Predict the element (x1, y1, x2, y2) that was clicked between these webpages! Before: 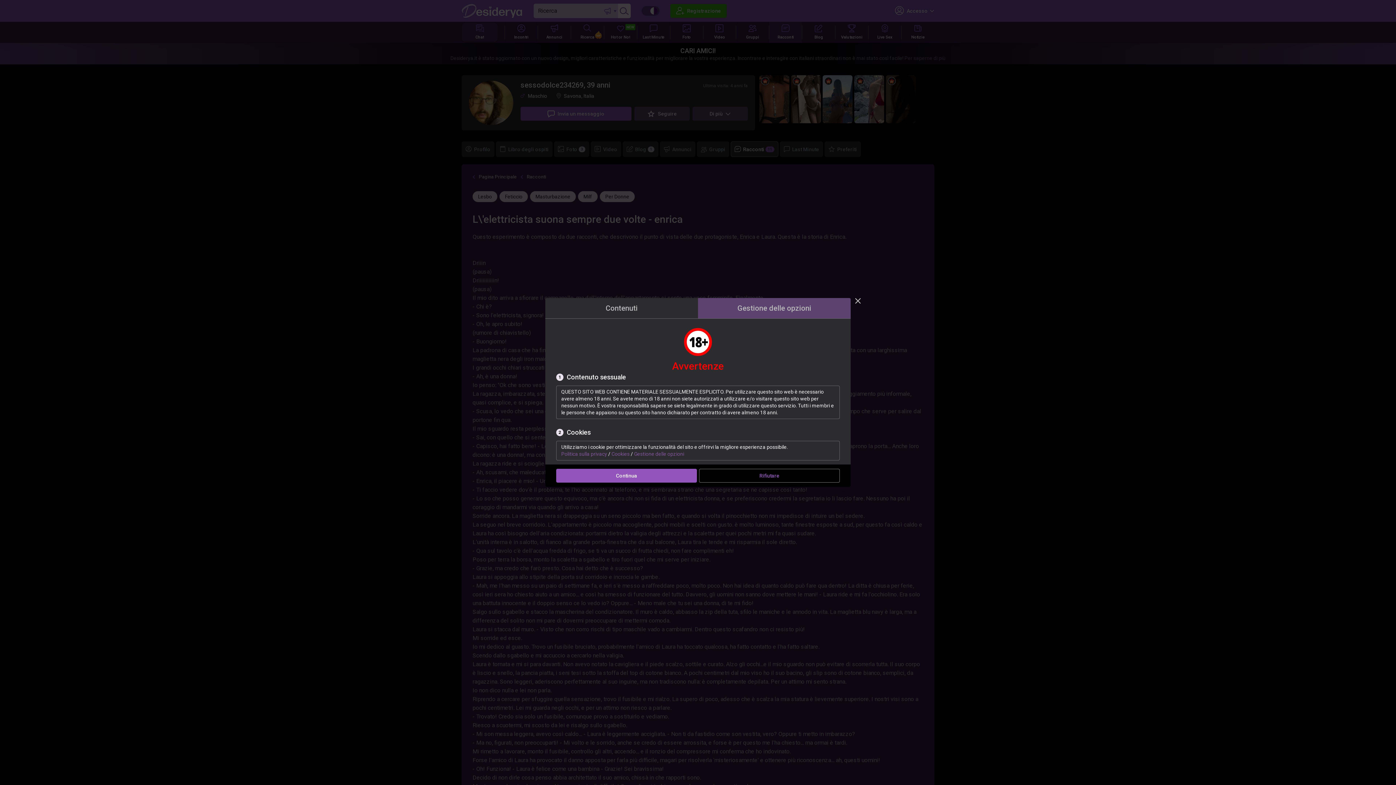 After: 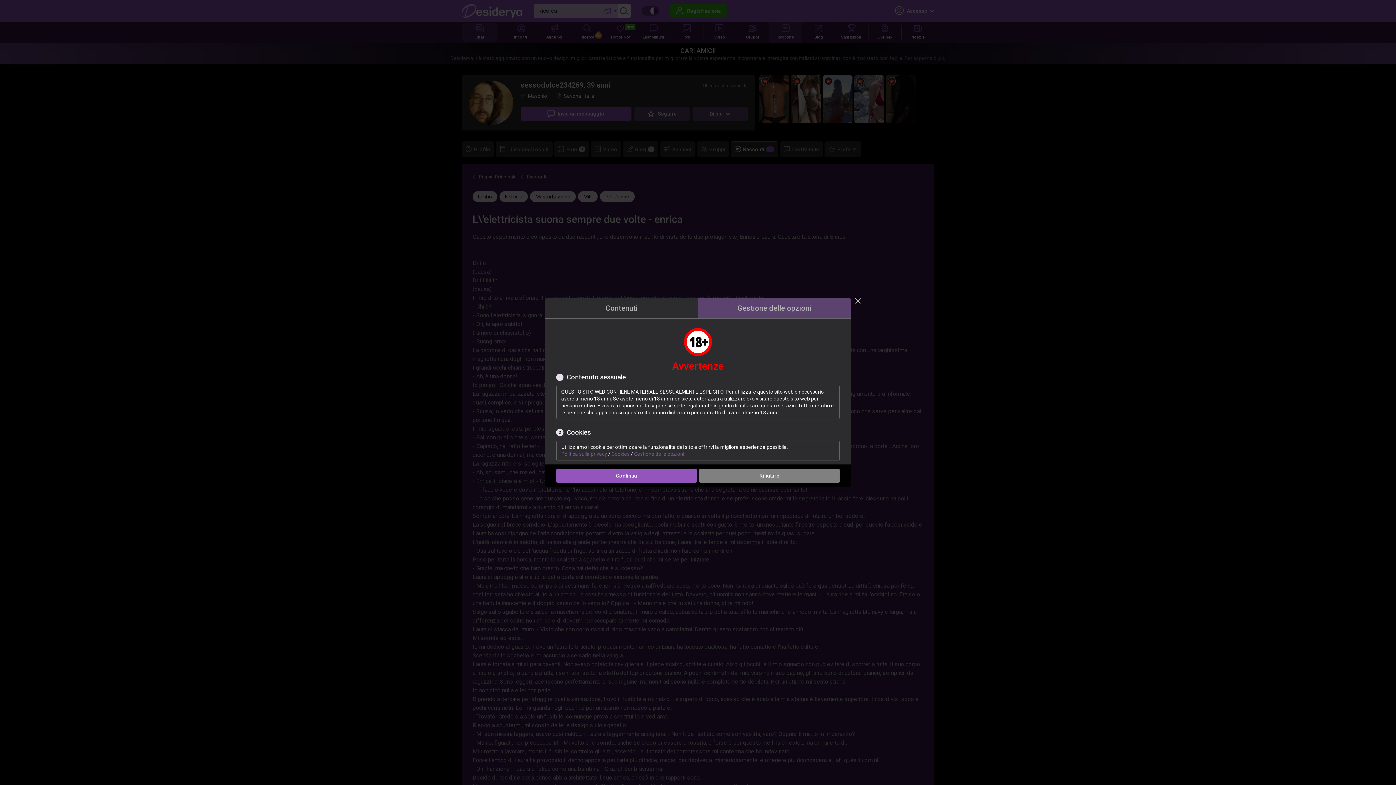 Action: bbox: (699, 469, 840, 482) label: Rifiutare